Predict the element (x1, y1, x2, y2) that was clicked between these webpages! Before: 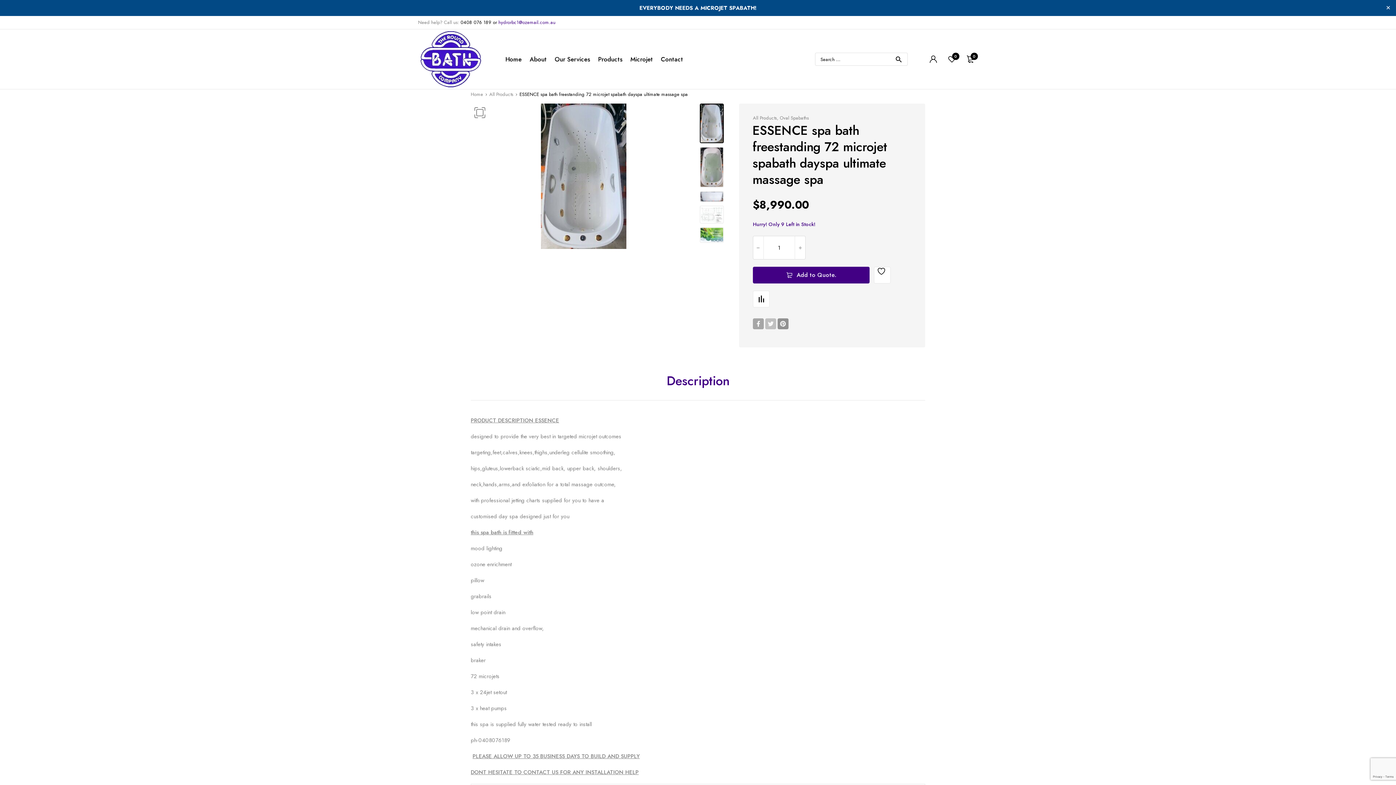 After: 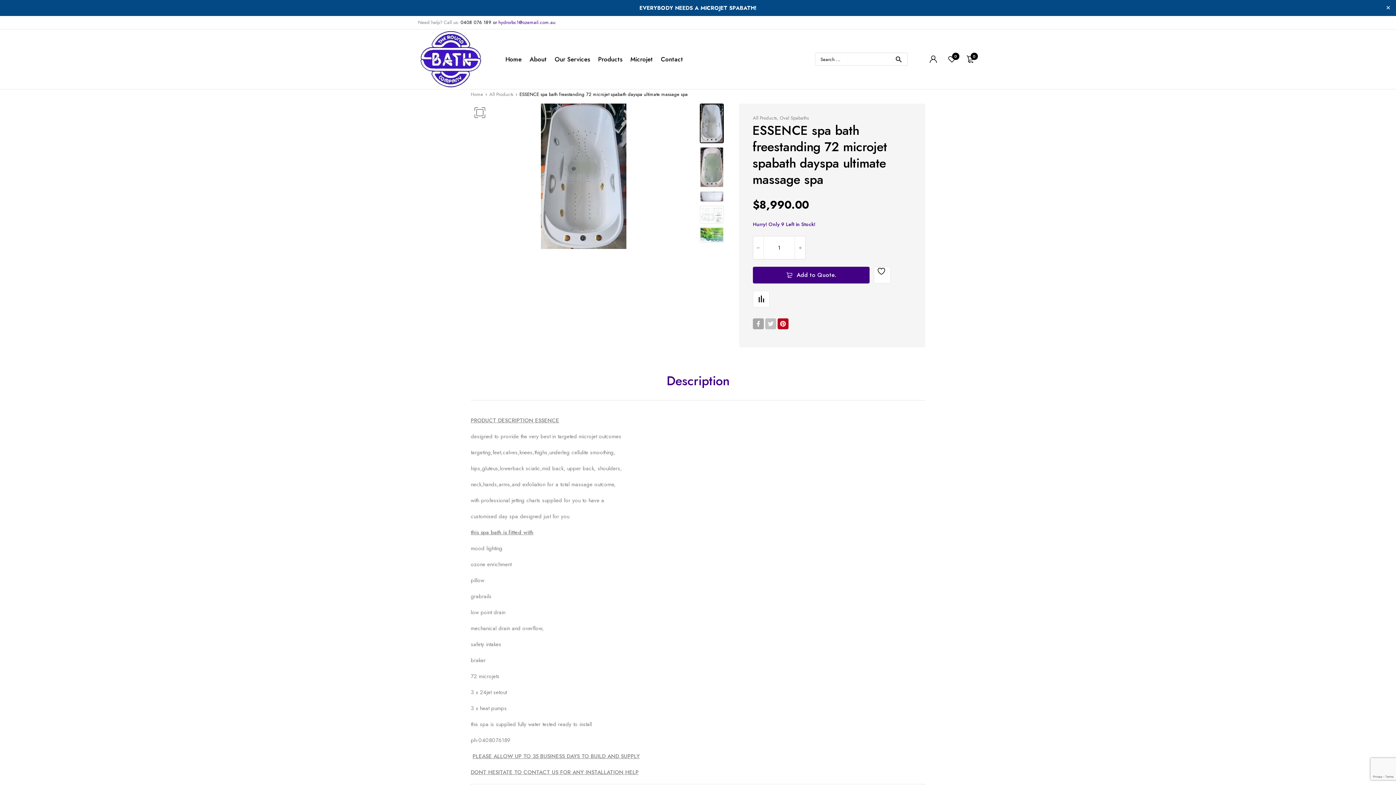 Action: bbox: (777, 318, 788, 329)